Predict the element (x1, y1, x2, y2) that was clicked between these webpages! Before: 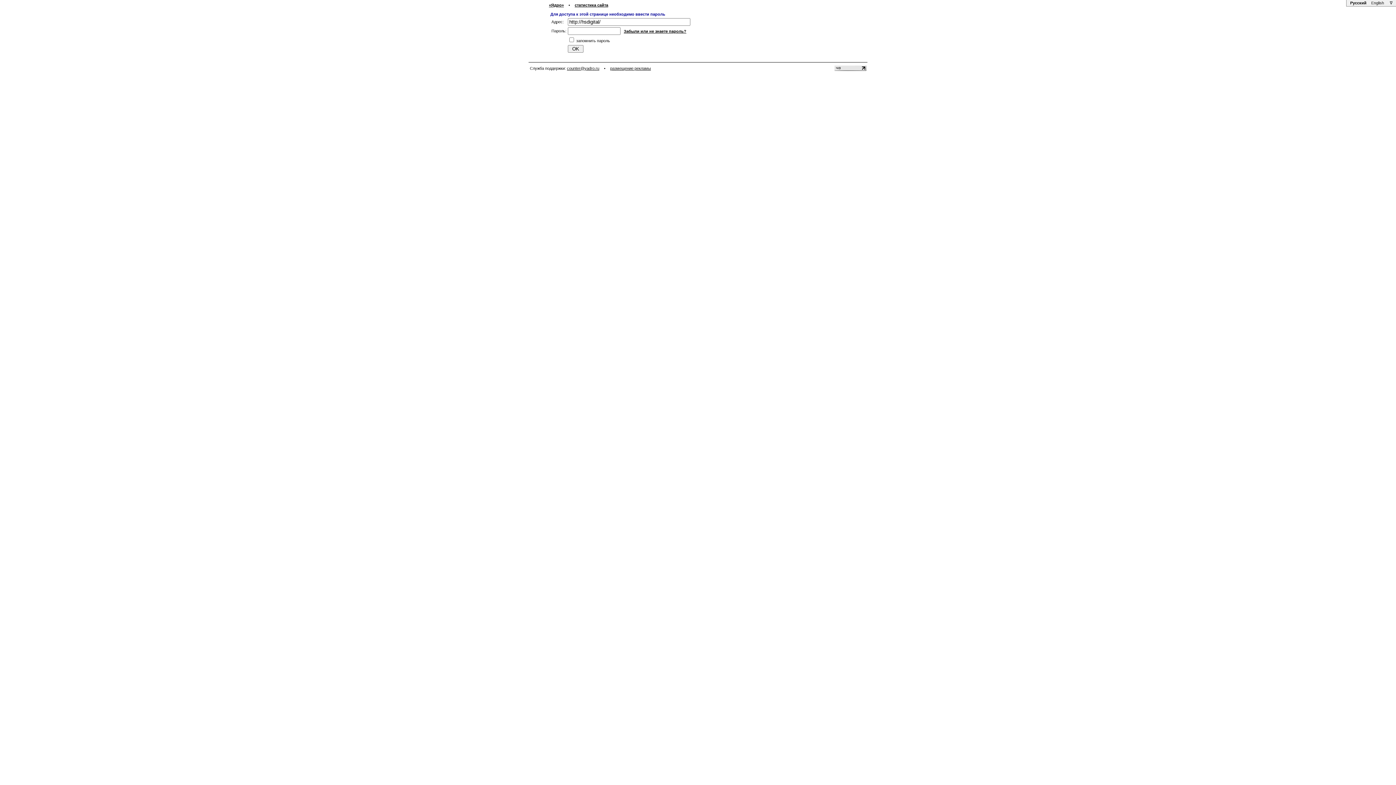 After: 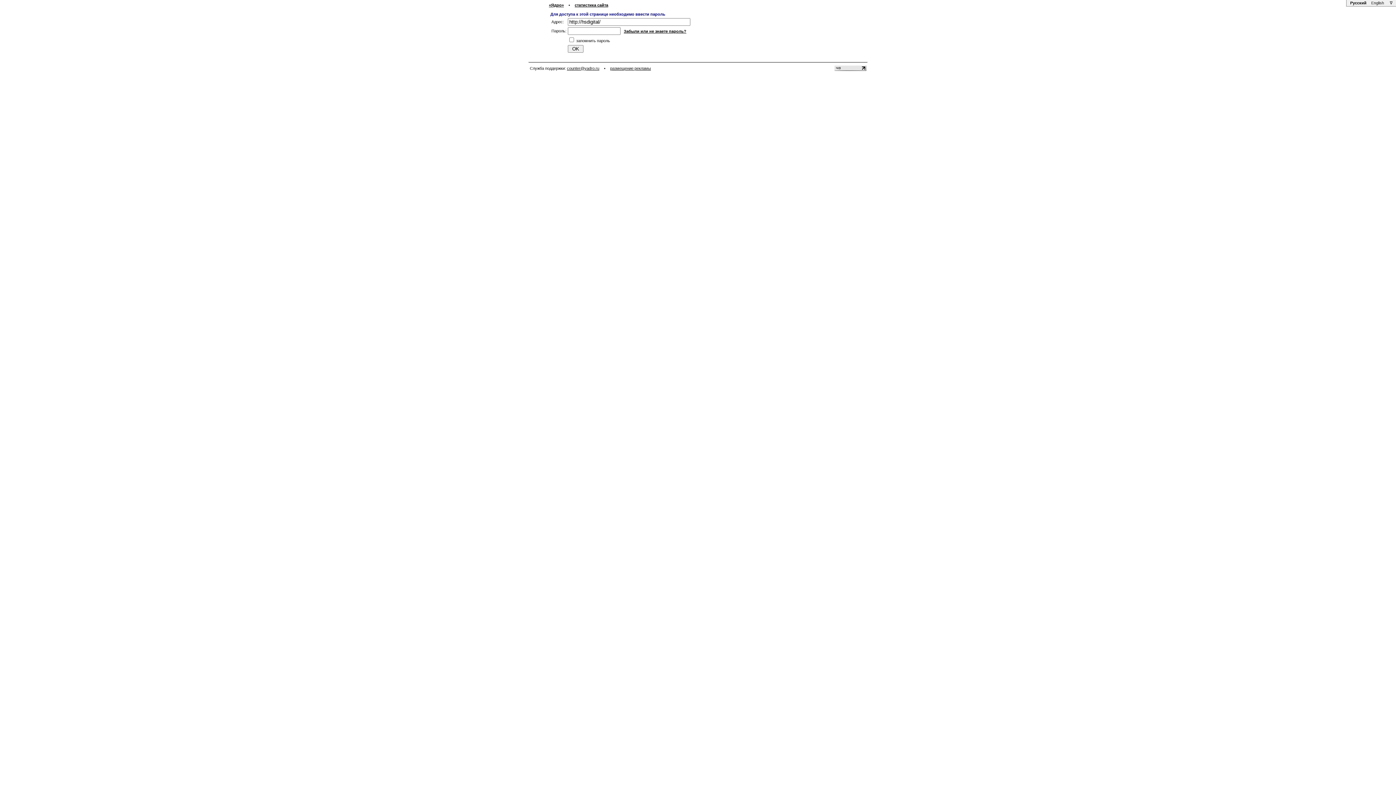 Action: label: Русский bbox: (1349, 0, 1367, 5)